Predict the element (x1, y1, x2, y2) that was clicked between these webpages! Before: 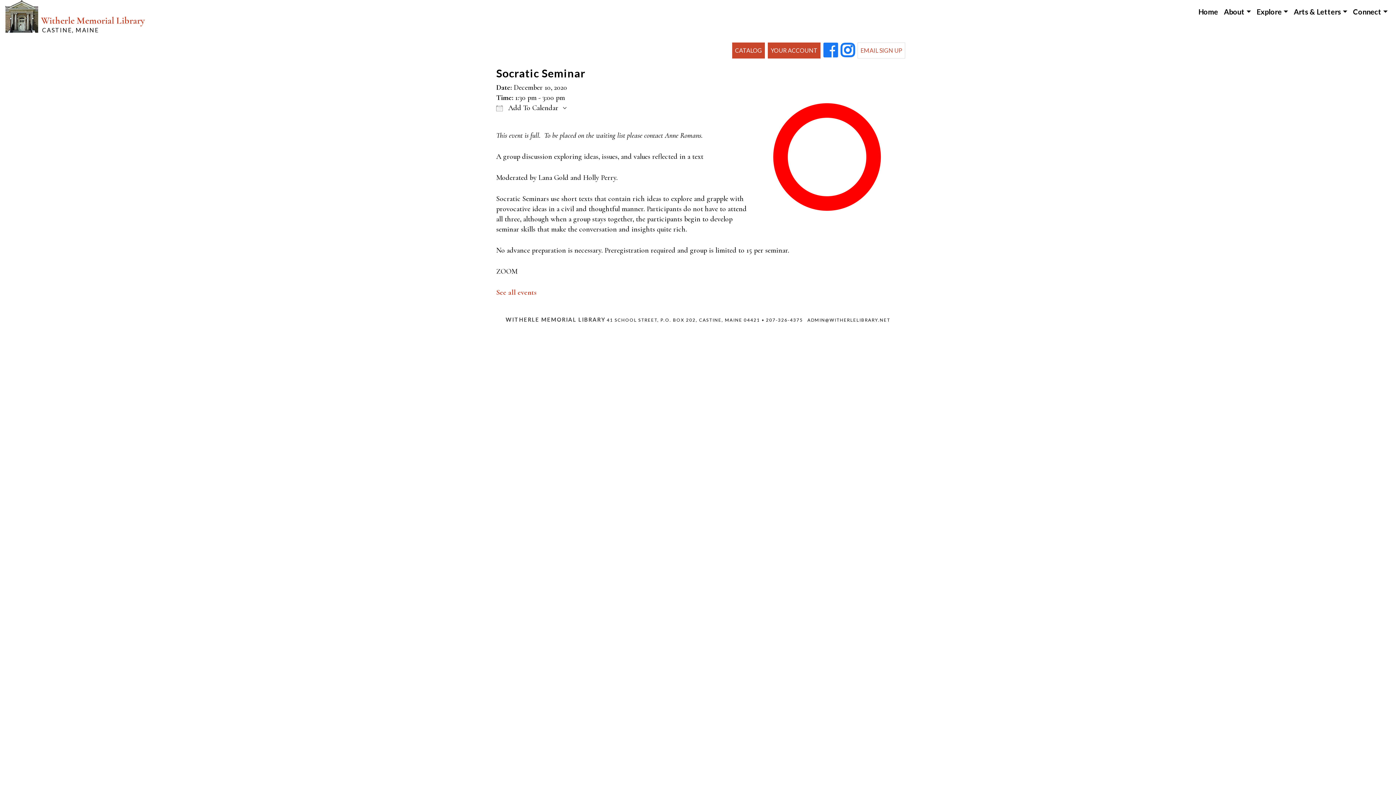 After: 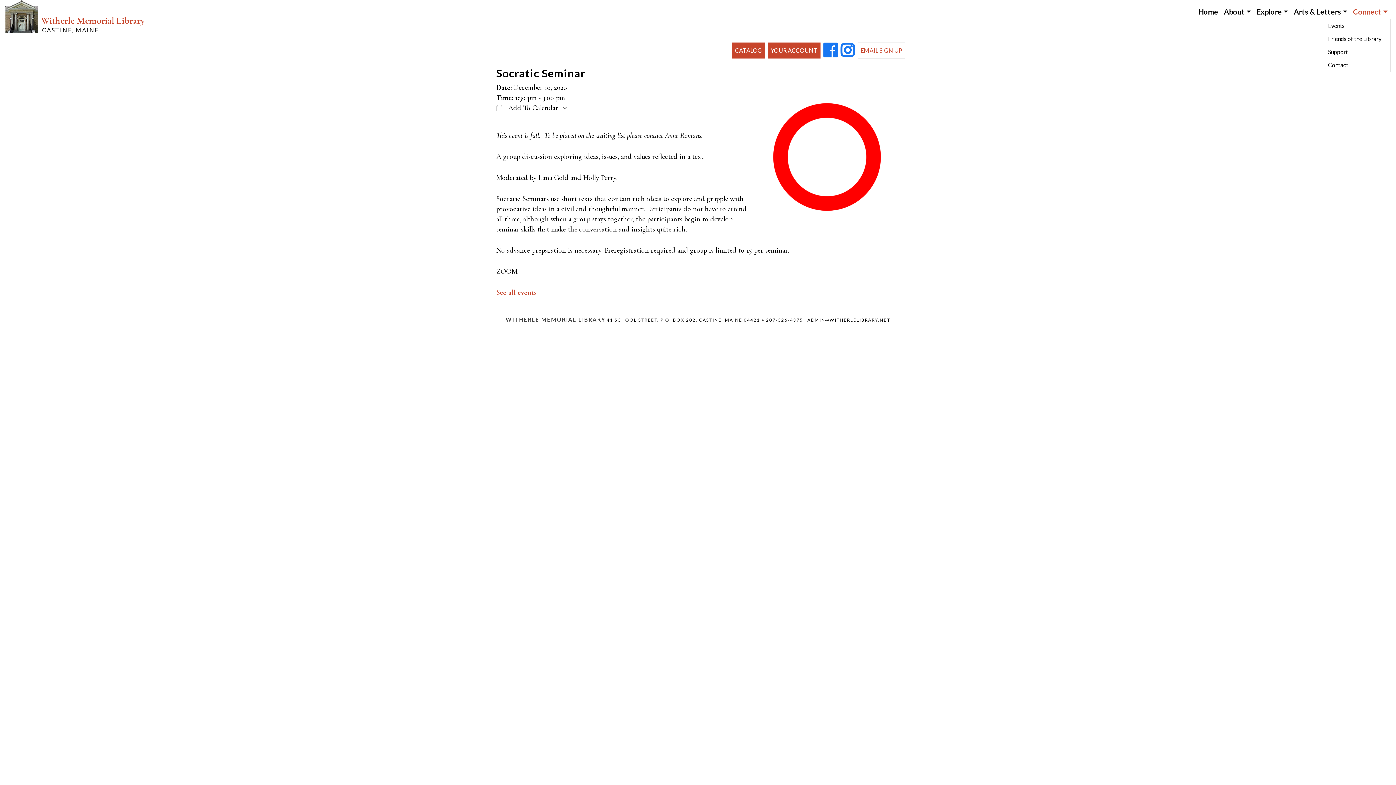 Action: label: Connect bbox: (1350, 3, 1390, 19)